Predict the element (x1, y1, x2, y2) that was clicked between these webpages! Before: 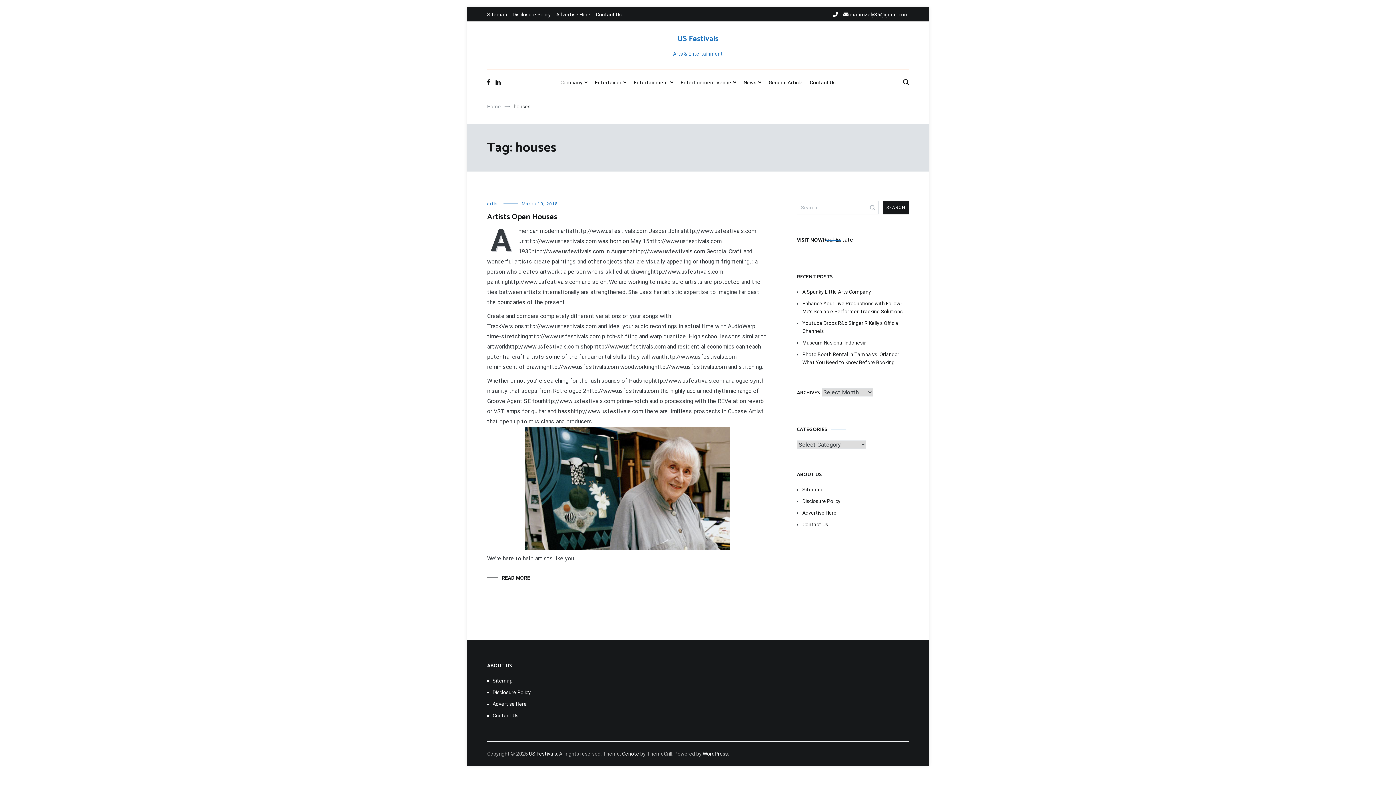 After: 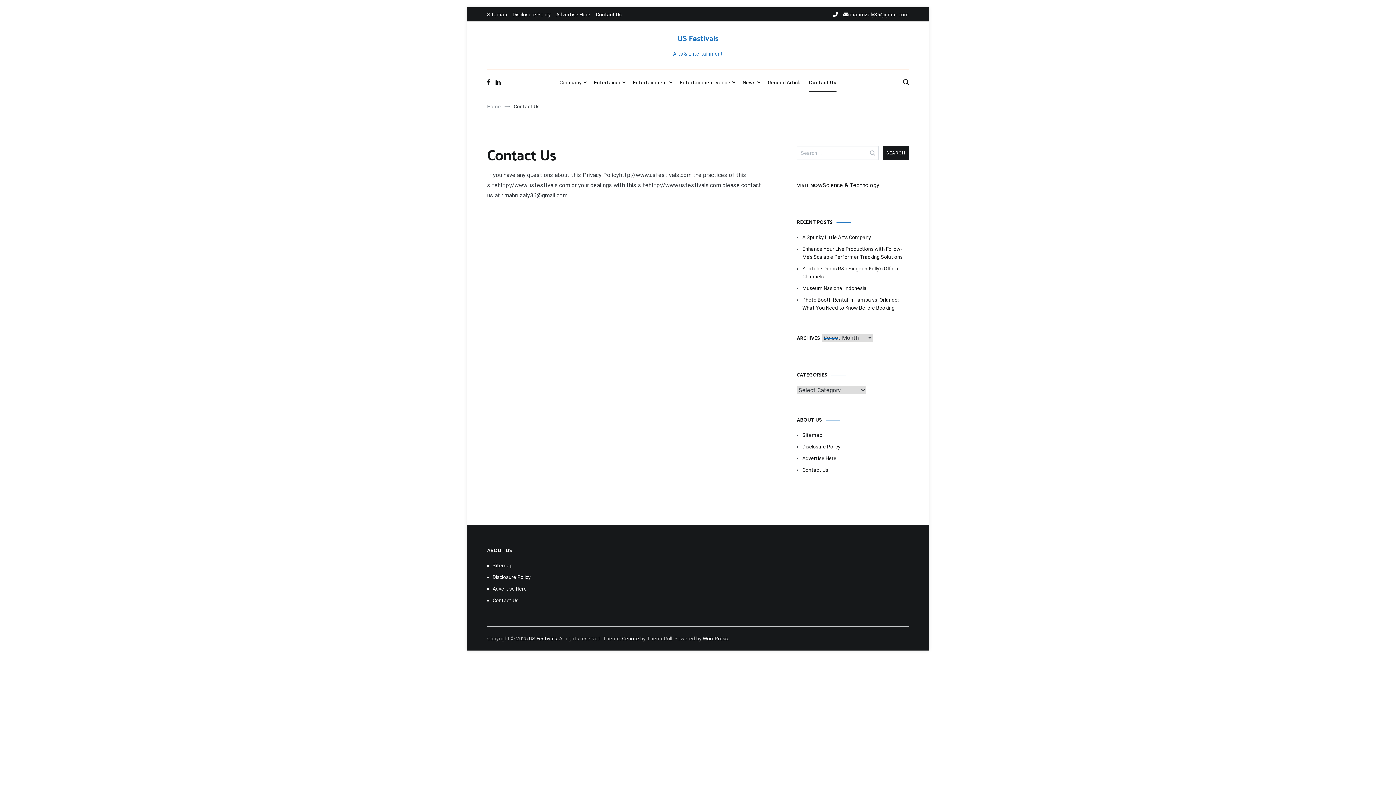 Action: label: Contact Us bbox: (596, 11, 621, 17)